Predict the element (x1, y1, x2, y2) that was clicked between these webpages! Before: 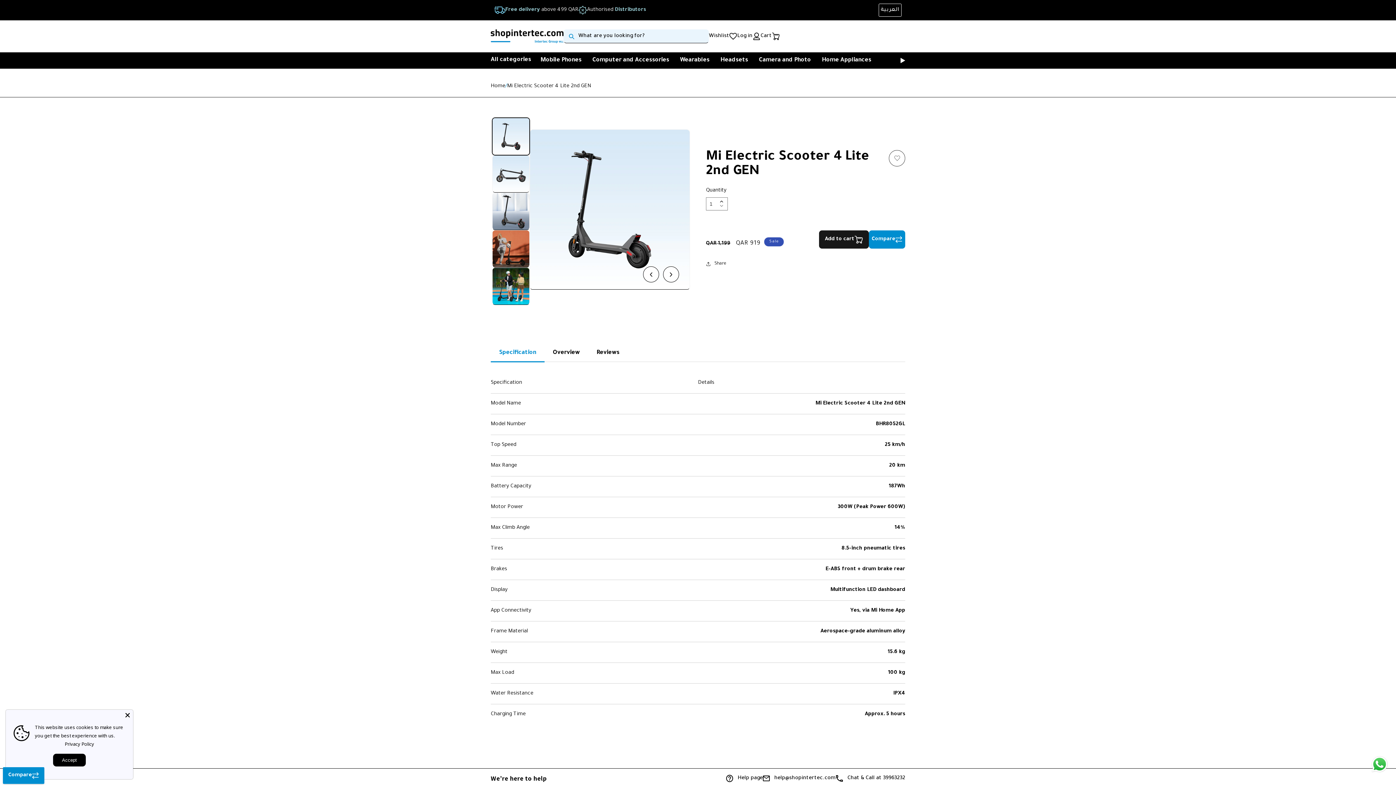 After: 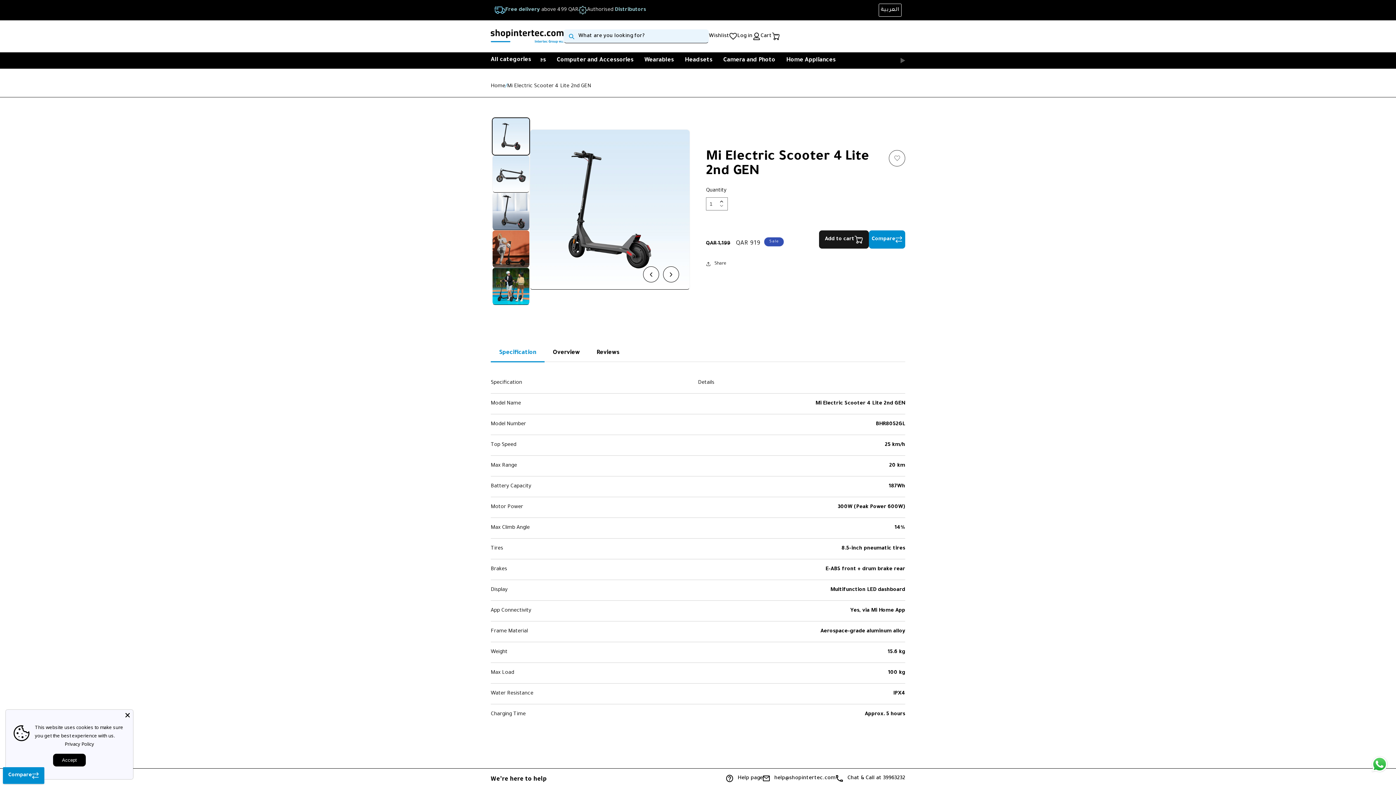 Action: label: Next slide bbox: (887, 52, 897, 68)